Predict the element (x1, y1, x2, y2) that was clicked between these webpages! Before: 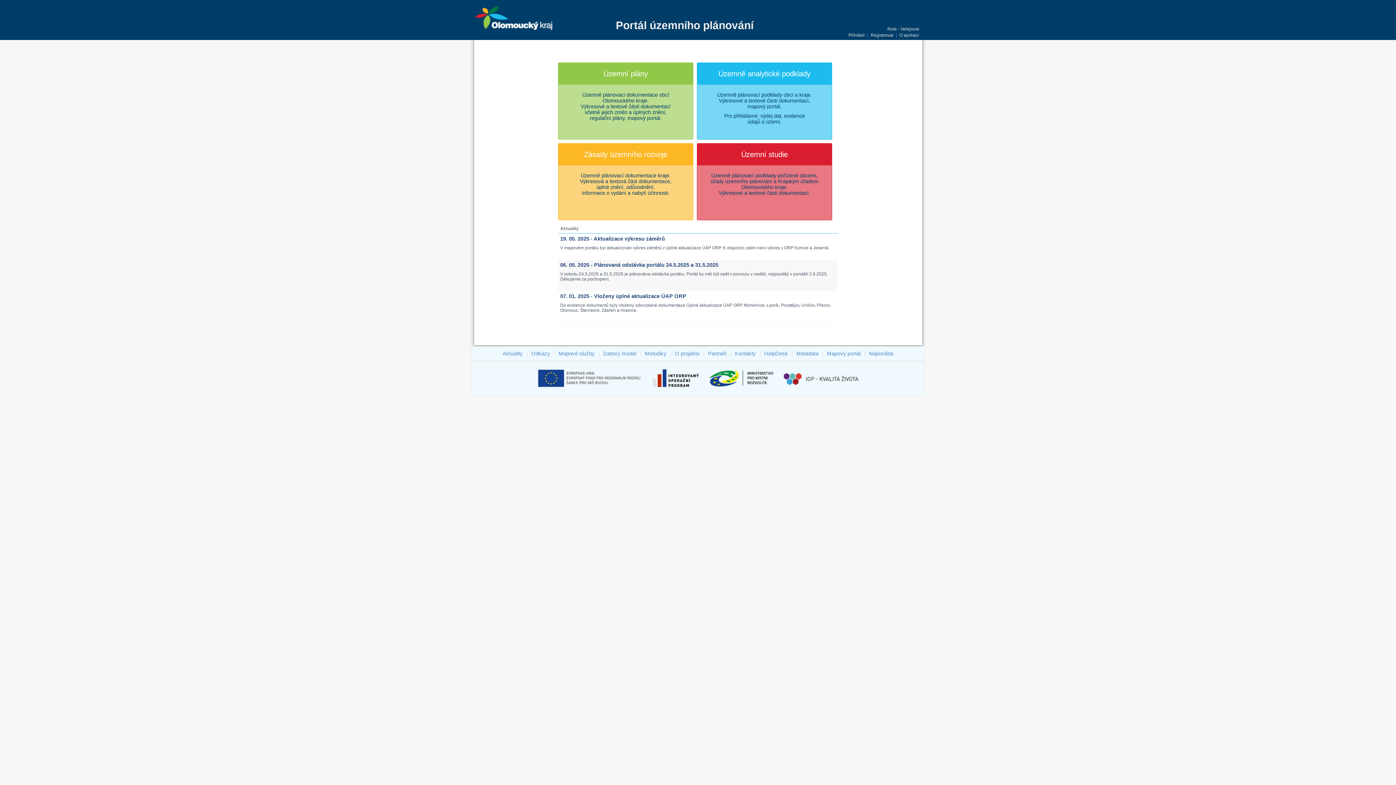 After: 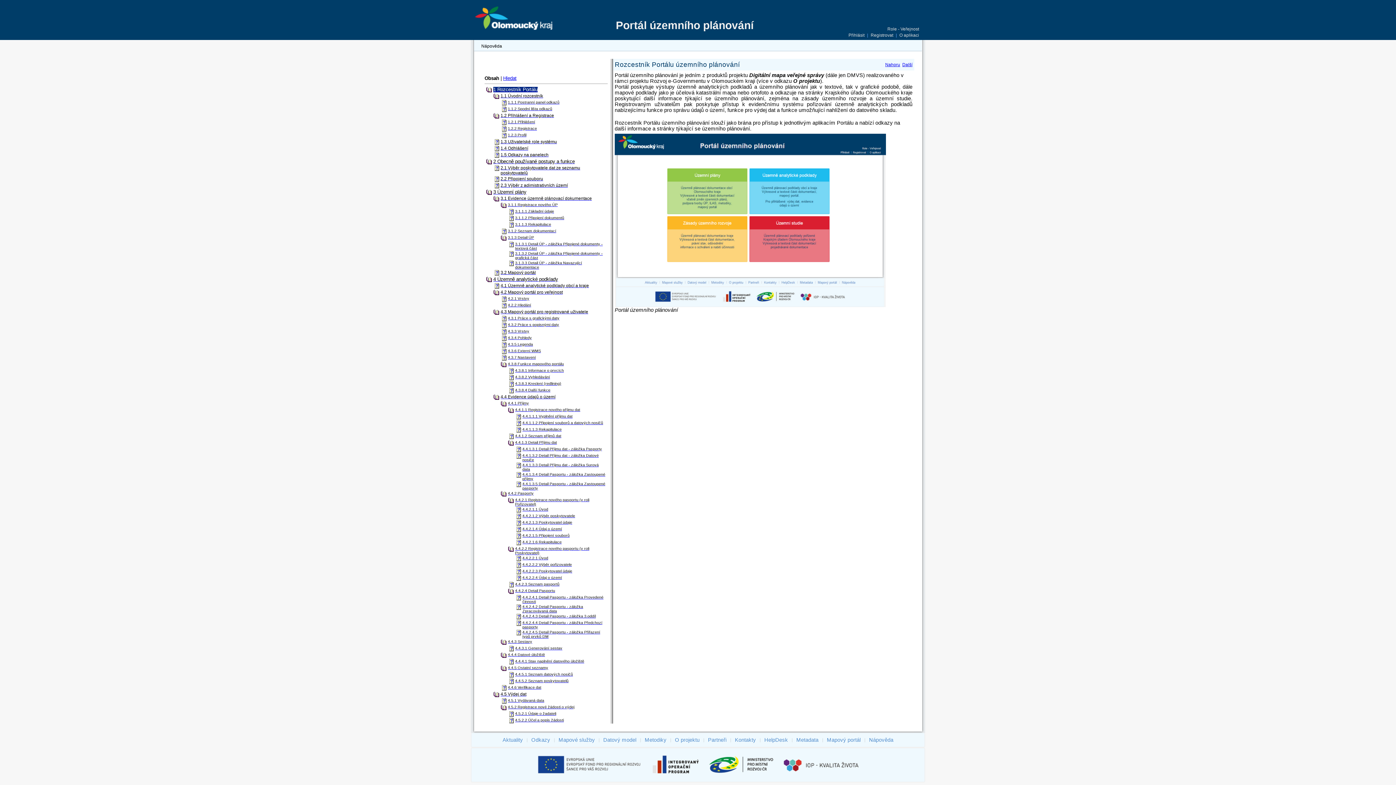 Action: bbox: (868, 349, 894, 357) label: Nápověda